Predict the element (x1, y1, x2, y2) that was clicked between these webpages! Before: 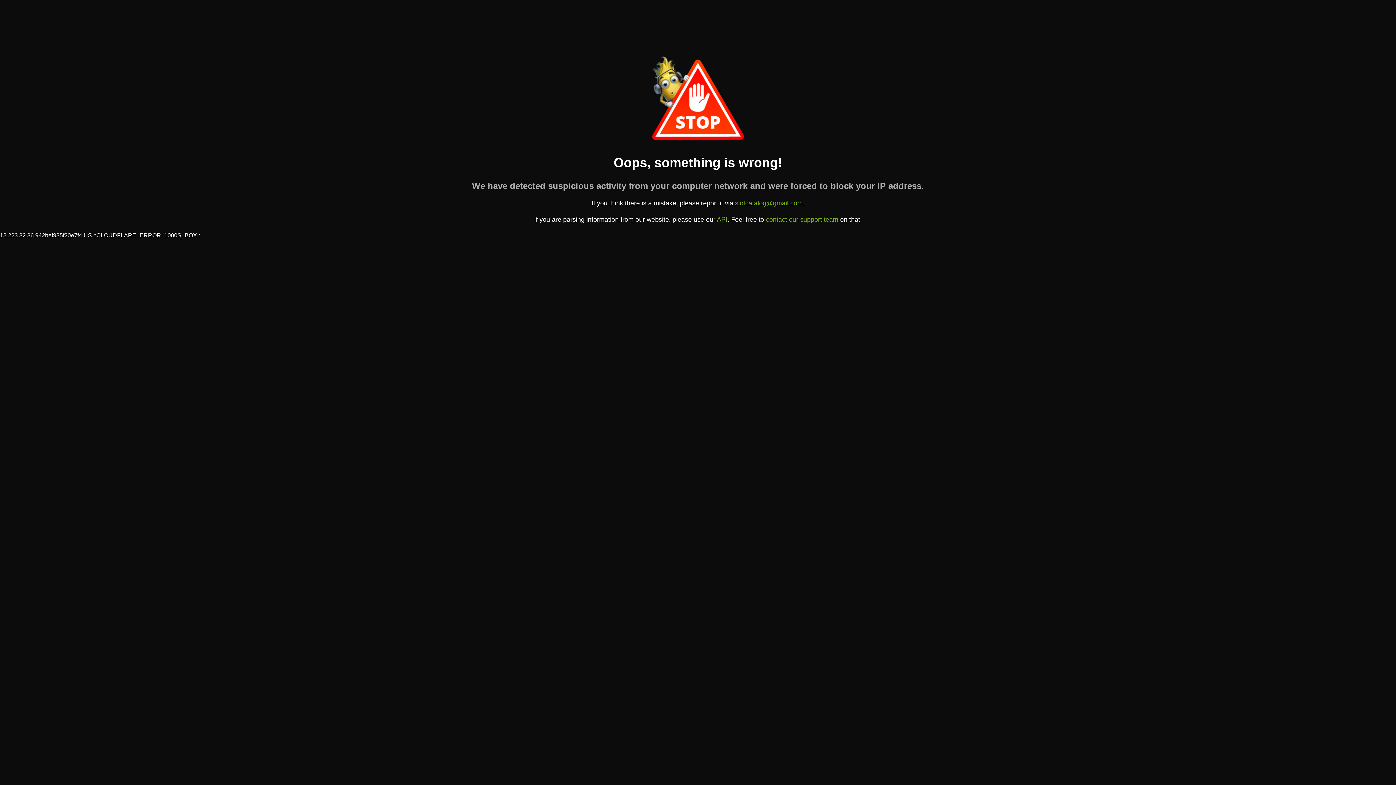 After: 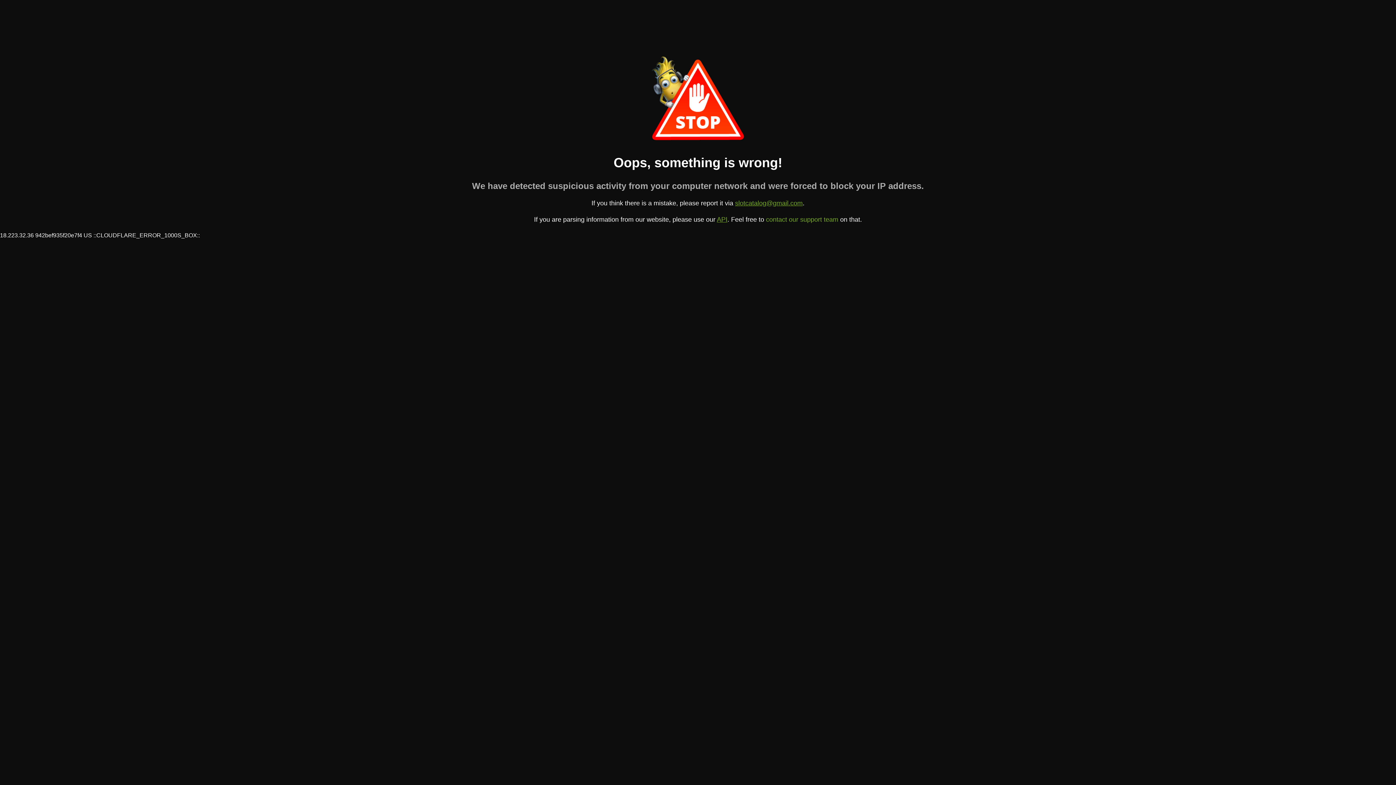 Action: bbox: (766, 216, 838, 223) label: contact our support team